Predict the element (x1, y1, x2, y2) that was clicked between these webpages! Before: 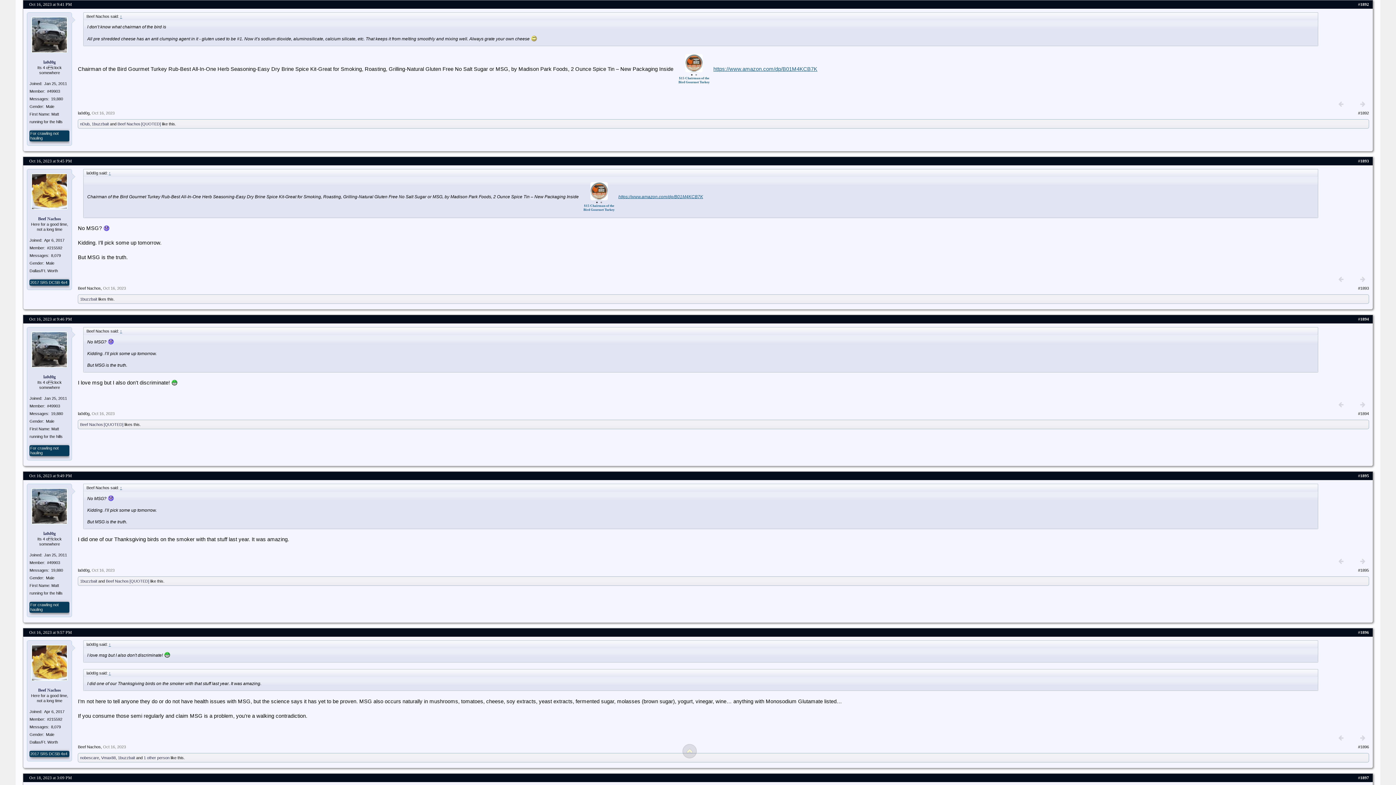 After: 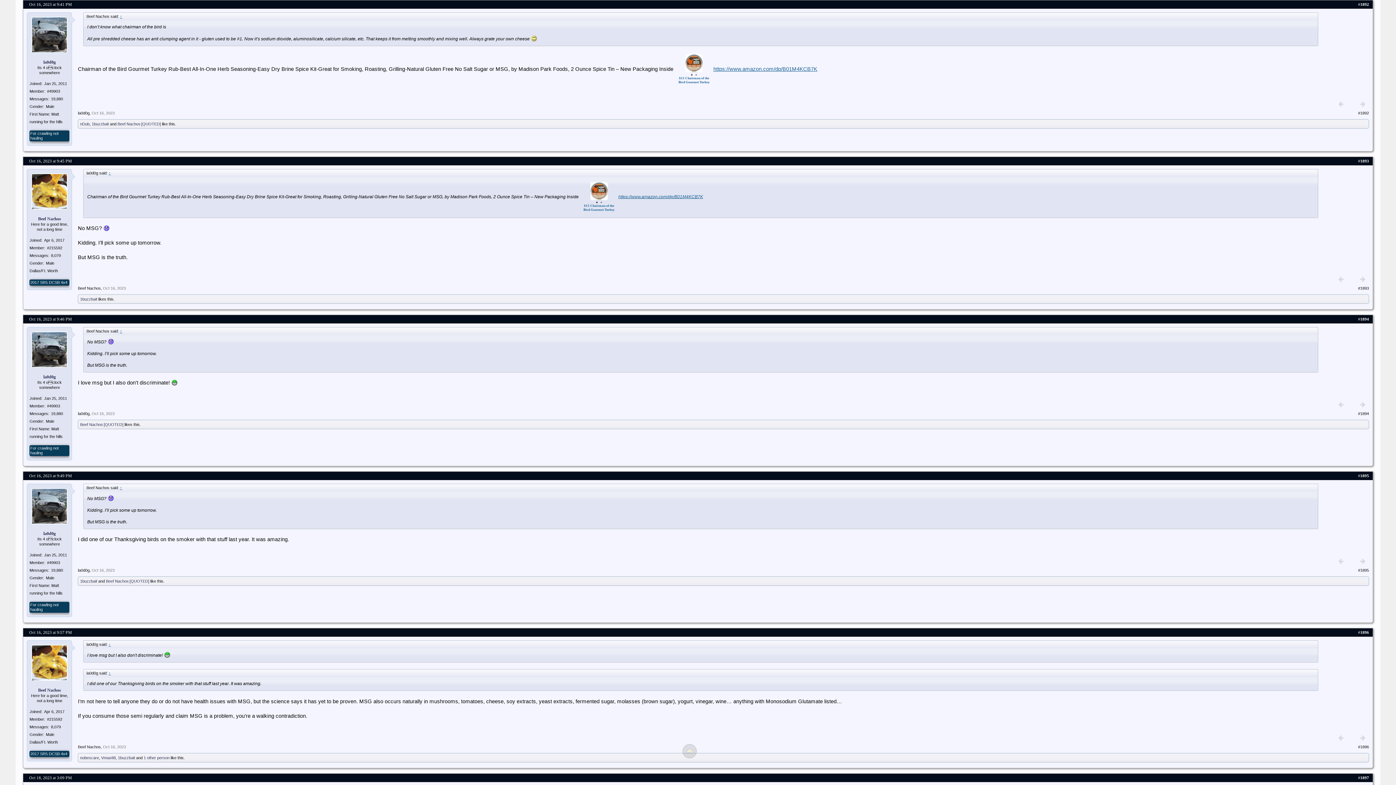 Action: bbox: (31, 487, 68, 525)